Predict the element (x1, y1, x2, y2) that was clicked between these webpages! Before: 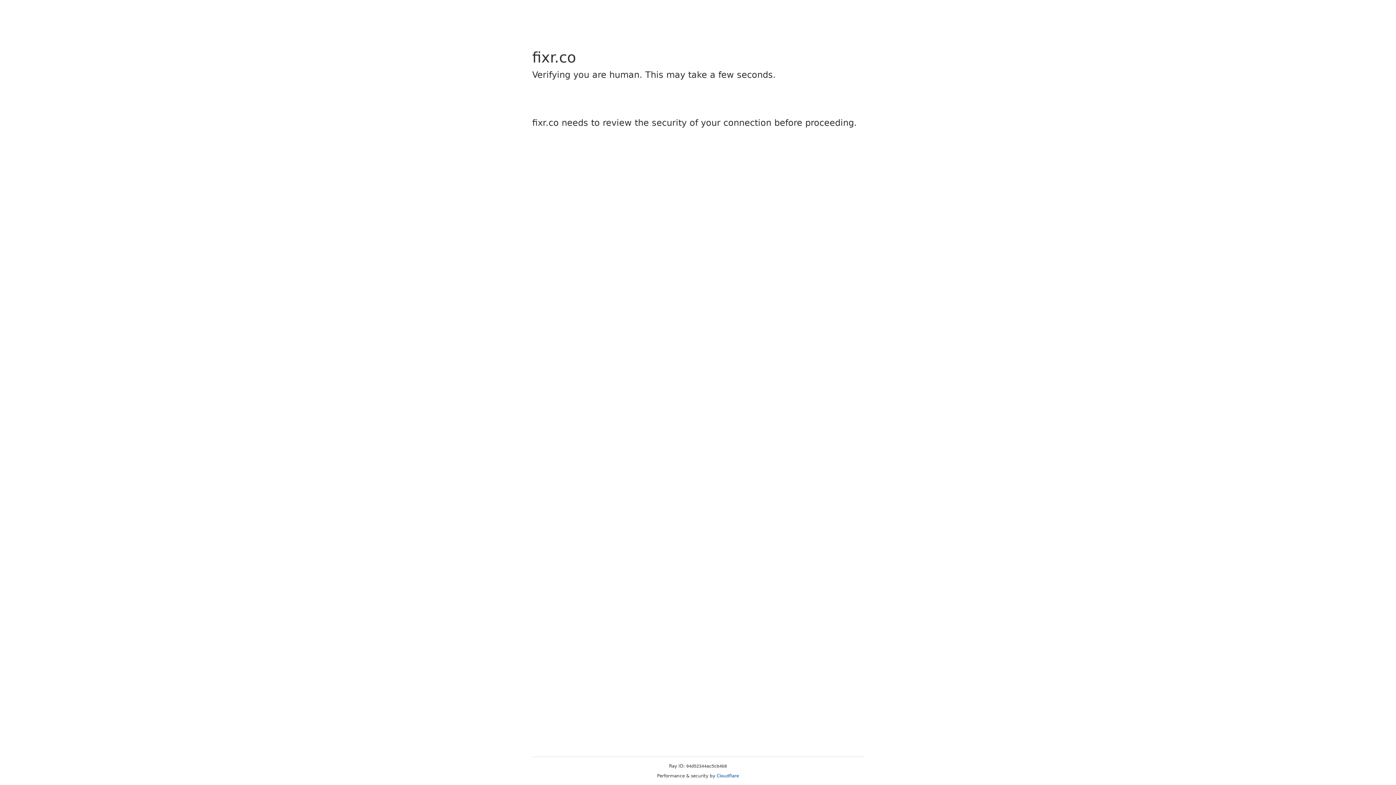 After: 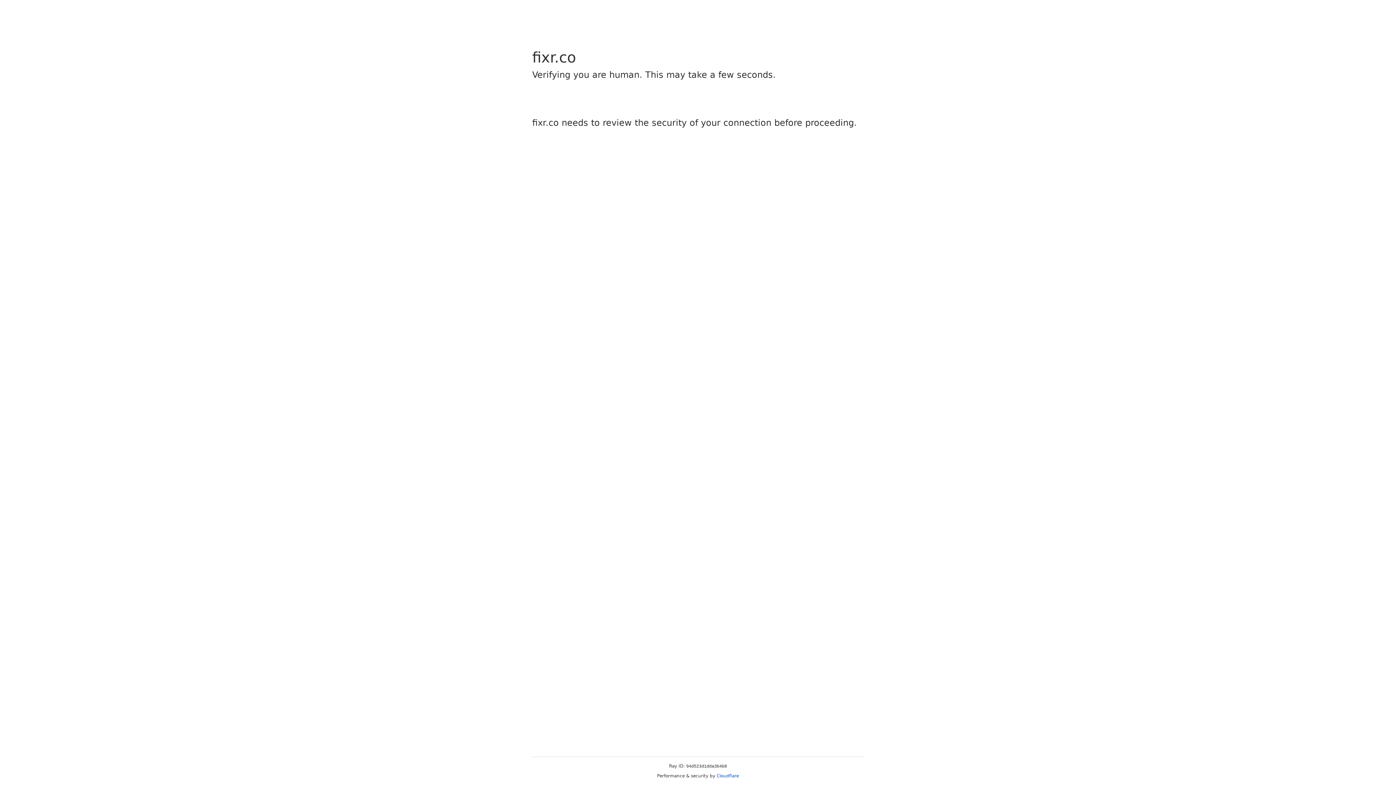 Action: bbox: (716, 773, 739, 778) label: Cloudflare